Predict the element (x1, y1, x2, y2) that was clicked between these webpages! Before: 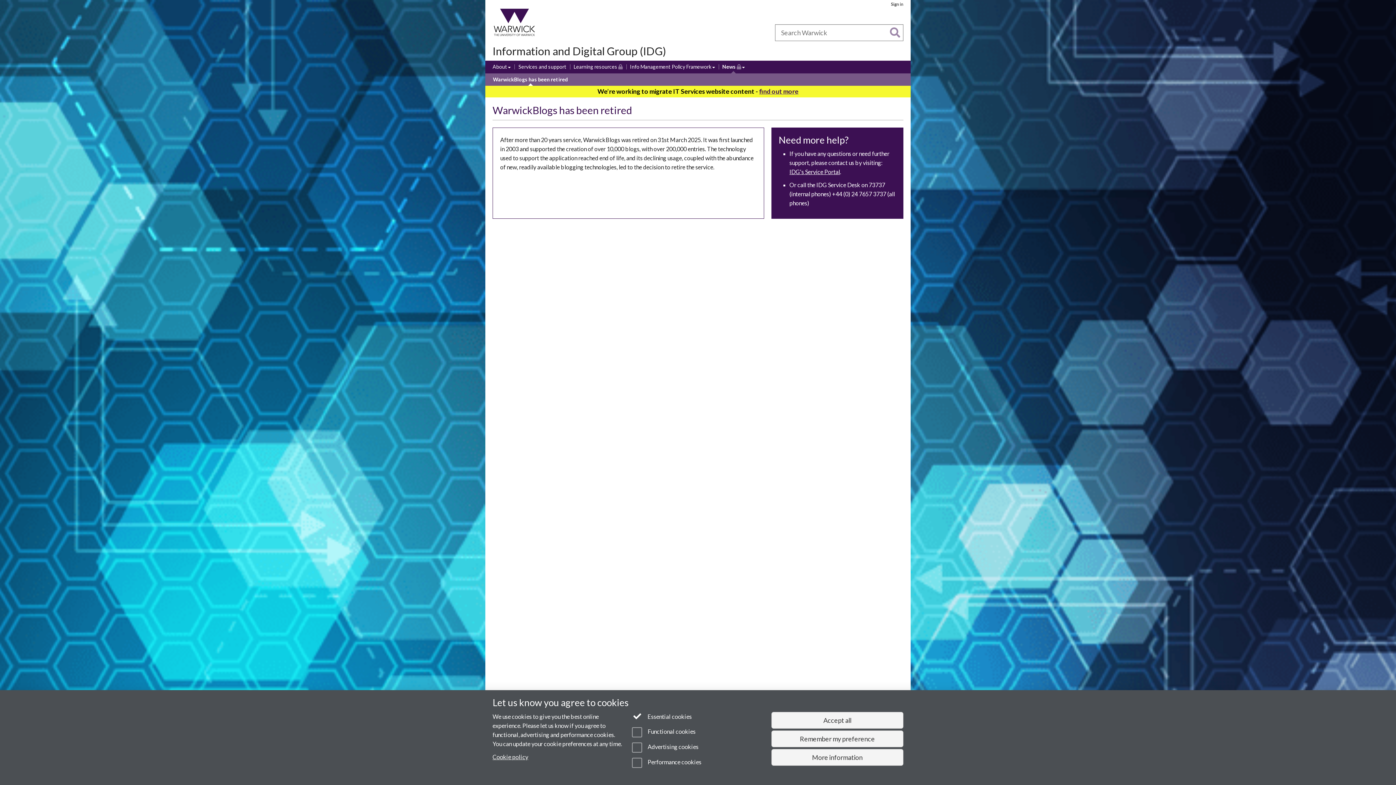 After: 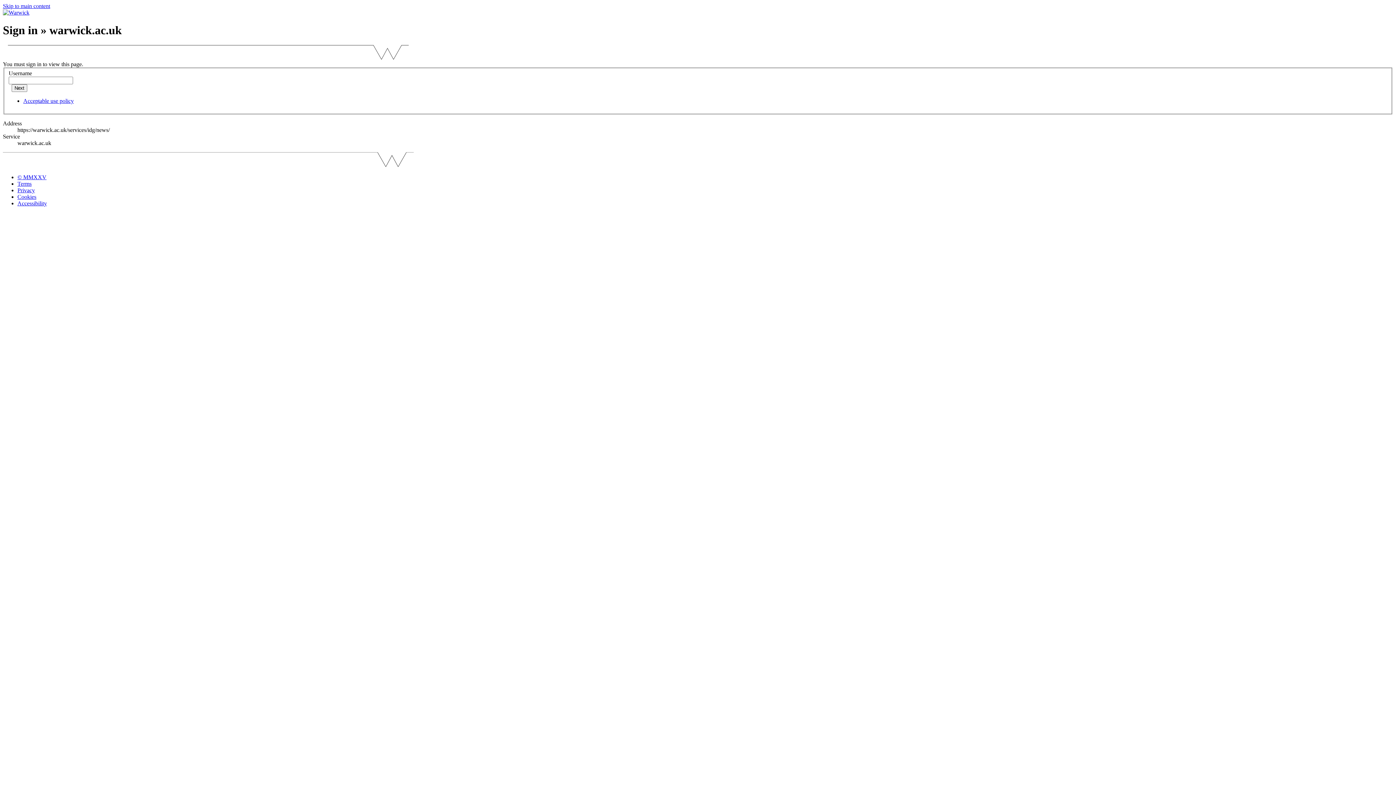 Action: bbox: (722, 63, 744, 71) label: News
(Restricted permissions)